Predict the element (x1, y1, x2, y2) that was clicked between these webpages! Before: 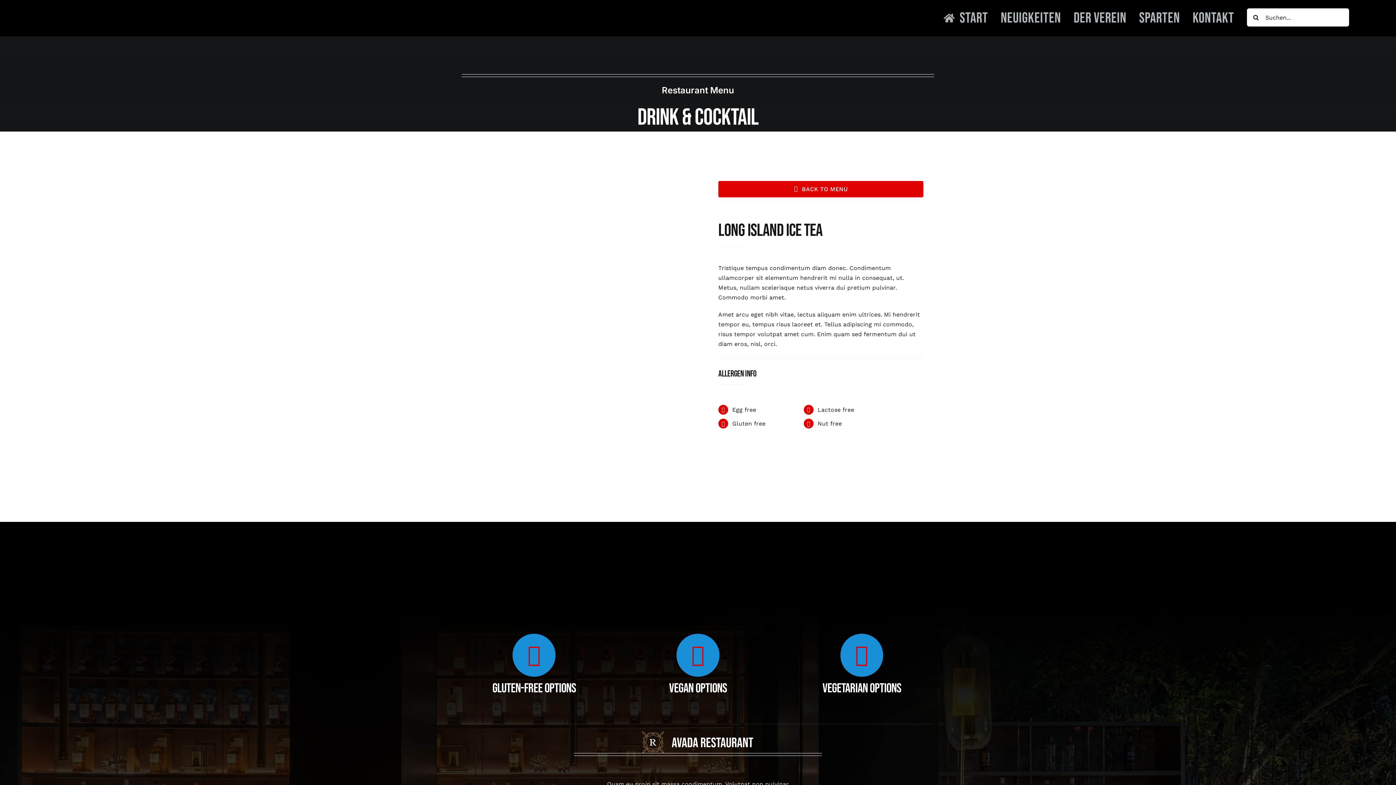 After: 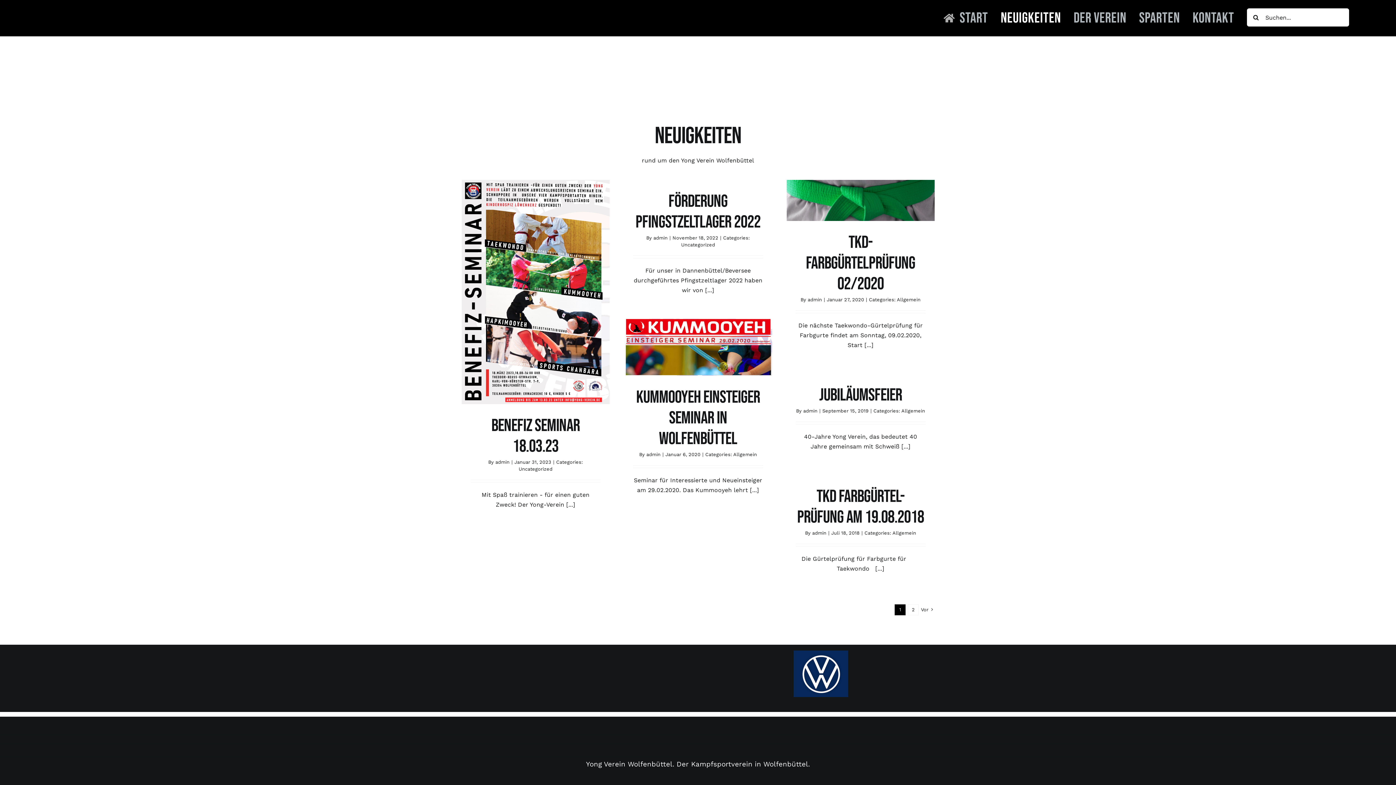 Action: label: Neuigkeiten bbox: (1001, 5, 1061, 30)